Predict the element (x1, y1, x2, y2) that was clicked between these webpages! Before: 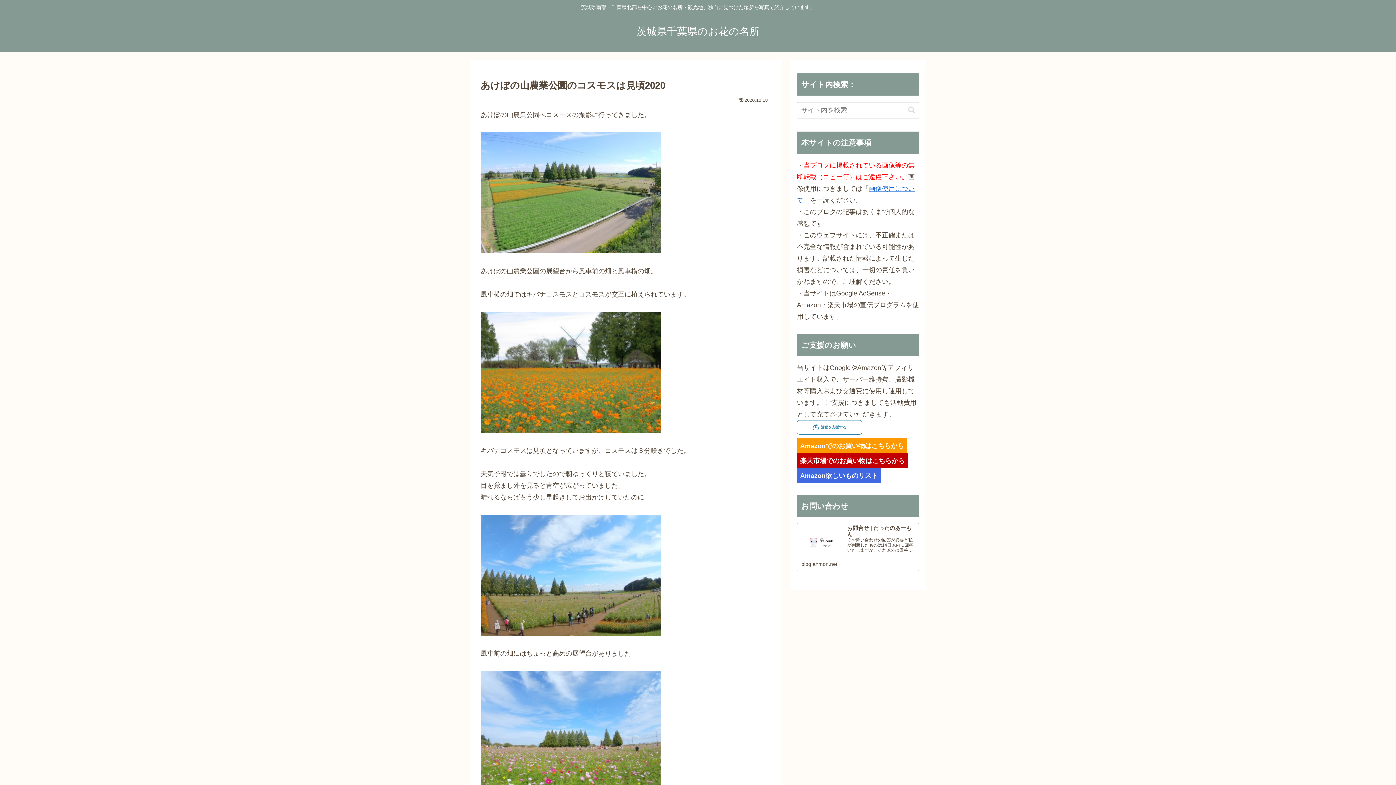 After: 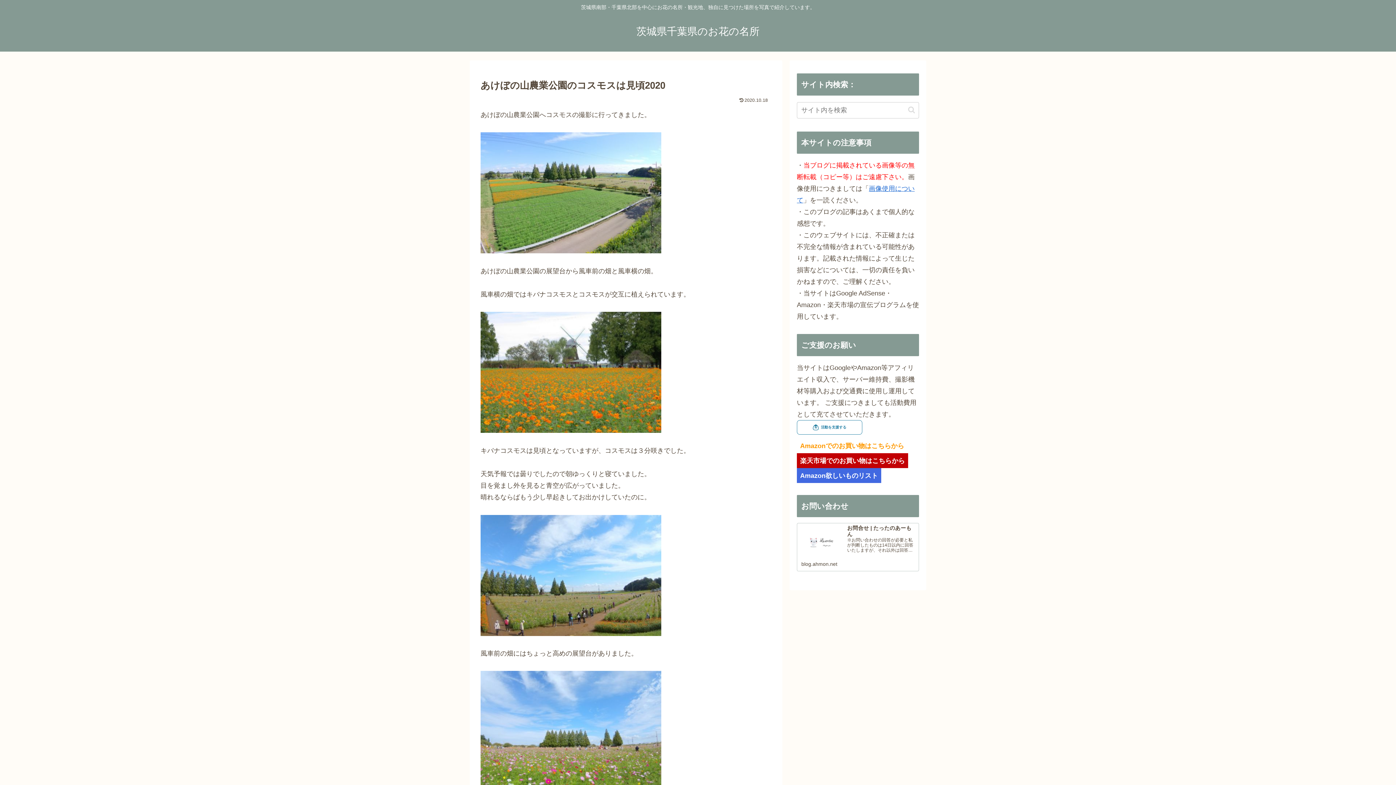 Action: bbox: (797, 438, 907, 453) label: Amazonでのお買い物はこちらから